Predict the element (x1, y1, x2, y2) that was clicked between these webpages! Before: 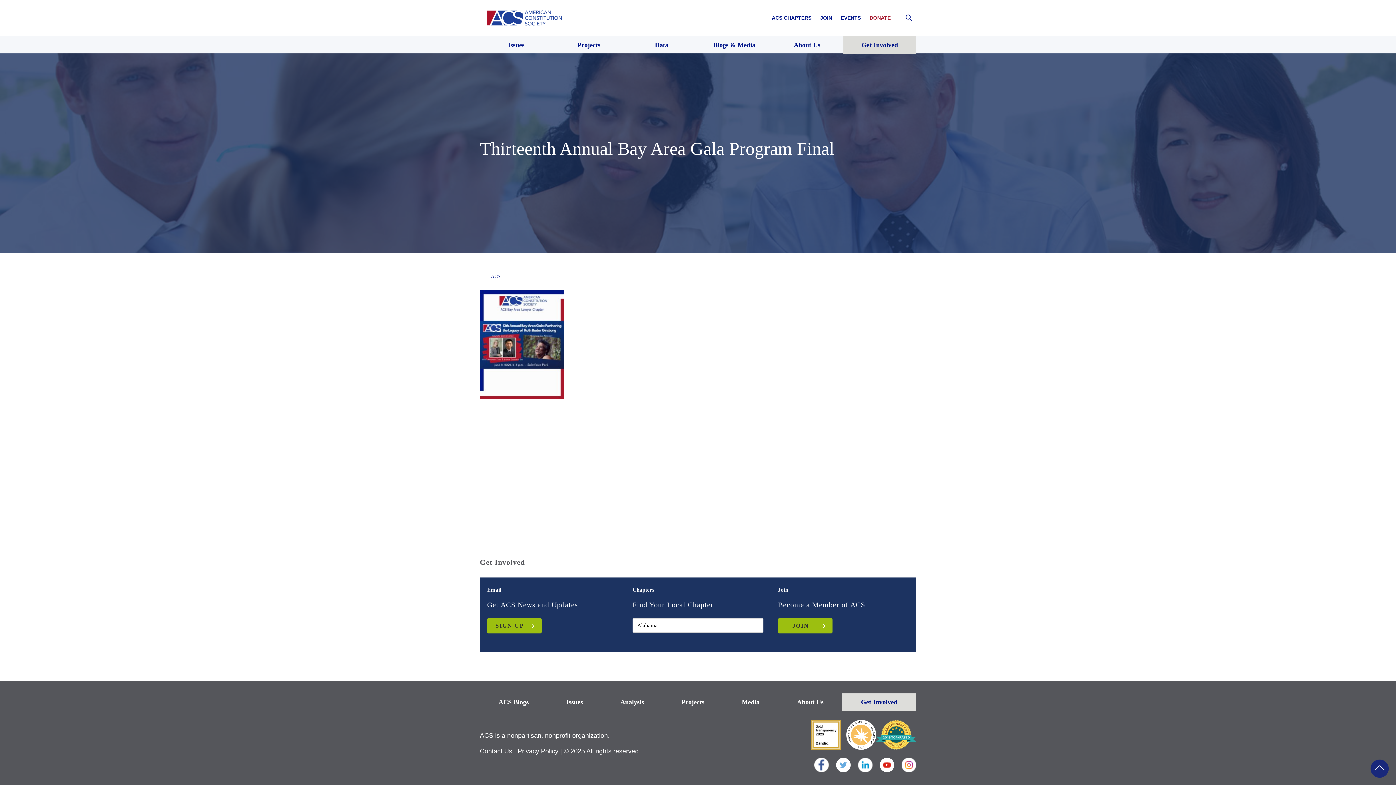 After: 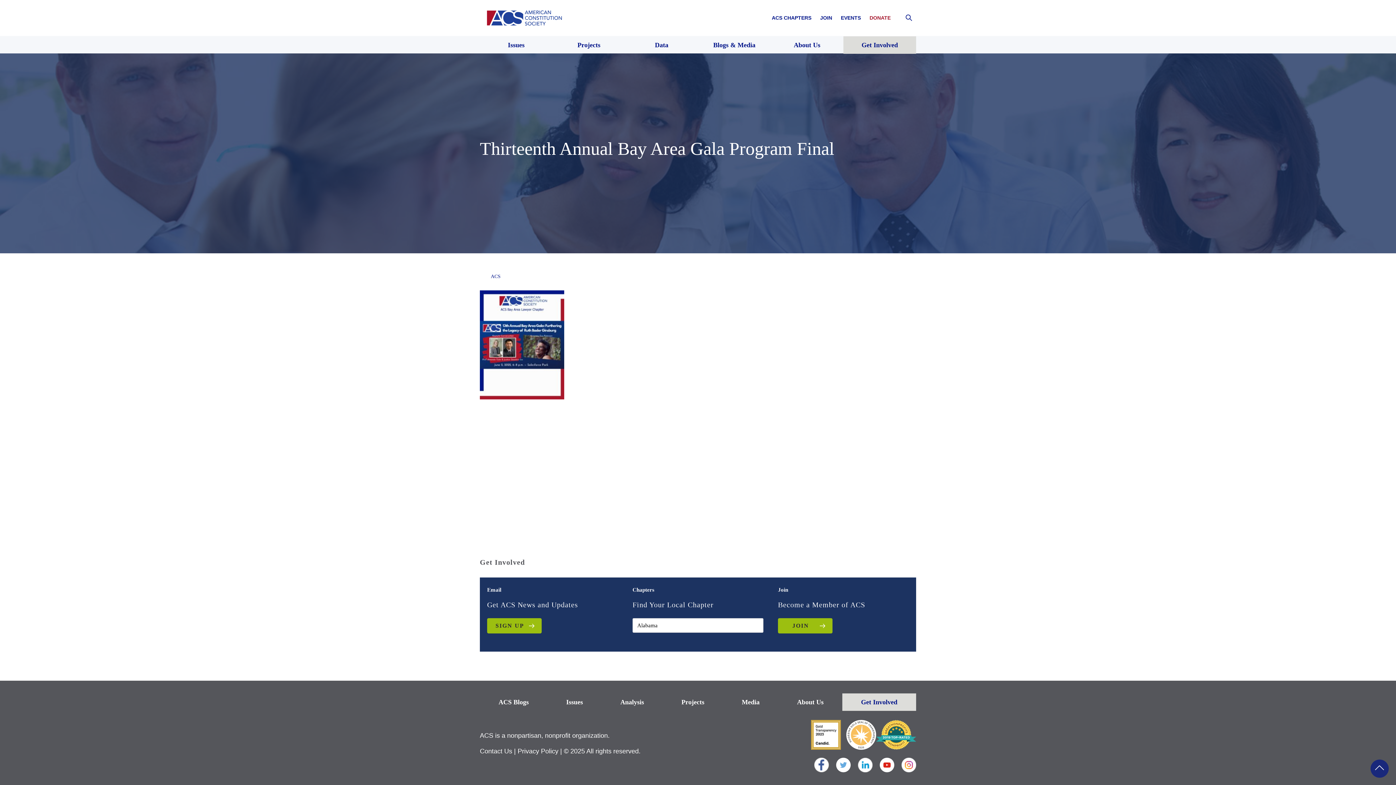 Action: bbox: (858, 758, 872, 772)